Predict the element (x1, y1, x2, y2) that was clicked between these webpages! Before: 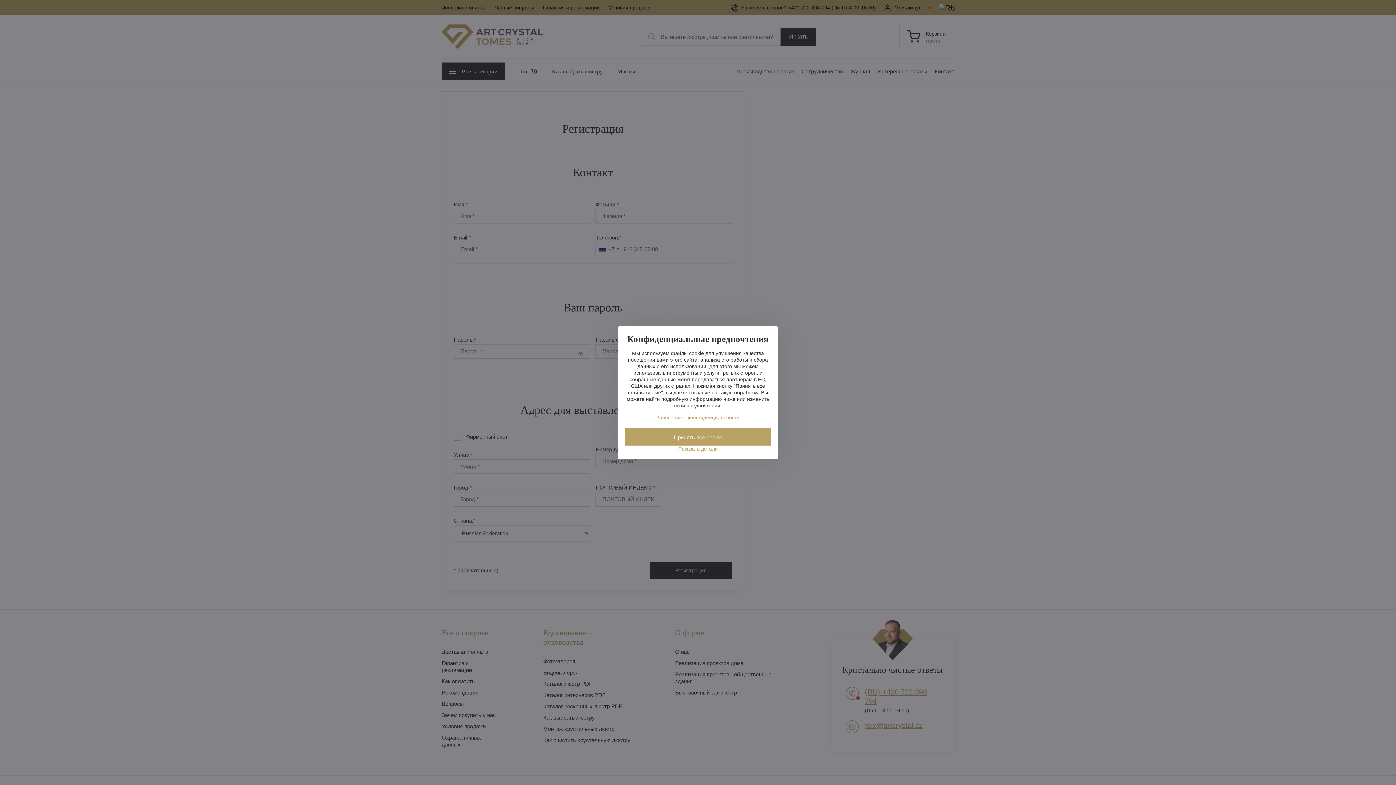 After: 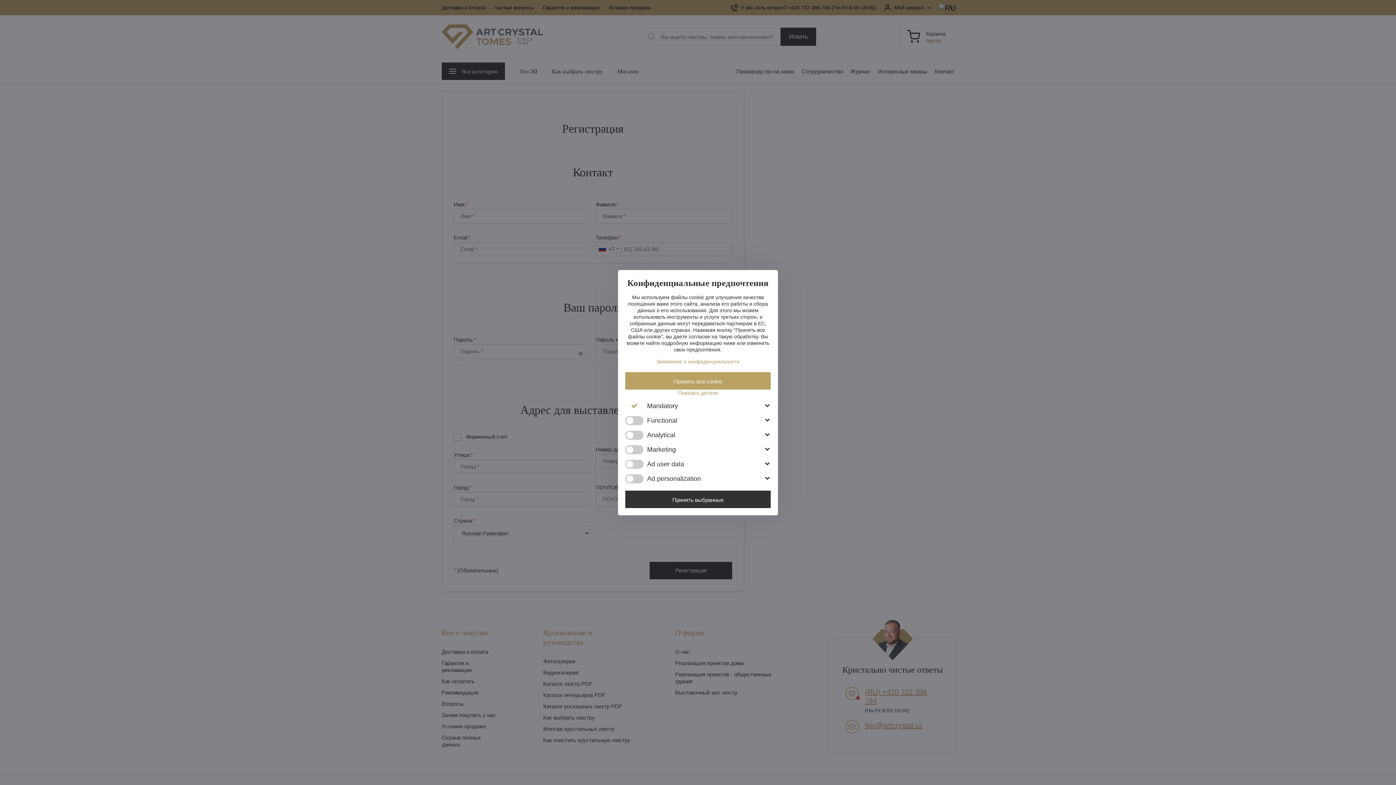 Action: label: Показать детали bbox: (625, 445, 770, 452)